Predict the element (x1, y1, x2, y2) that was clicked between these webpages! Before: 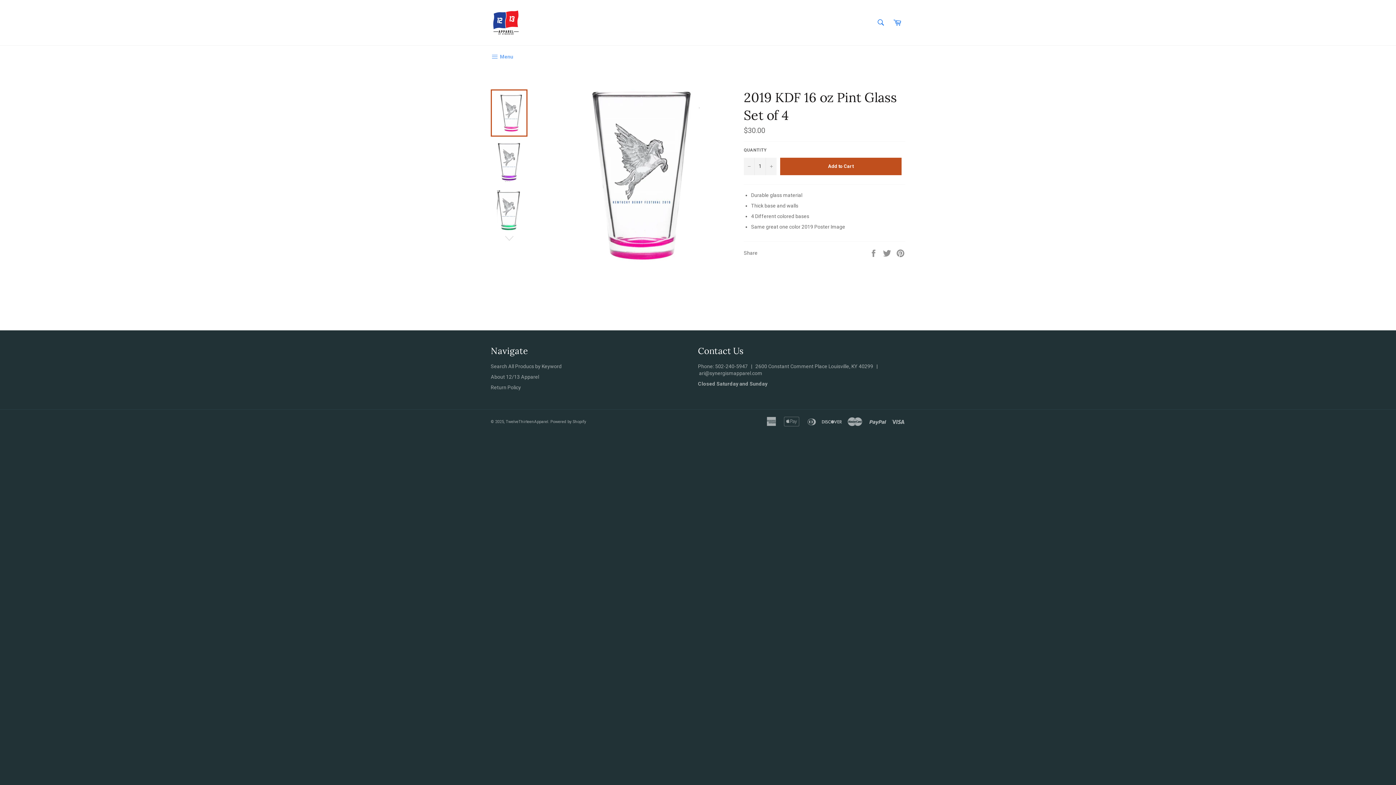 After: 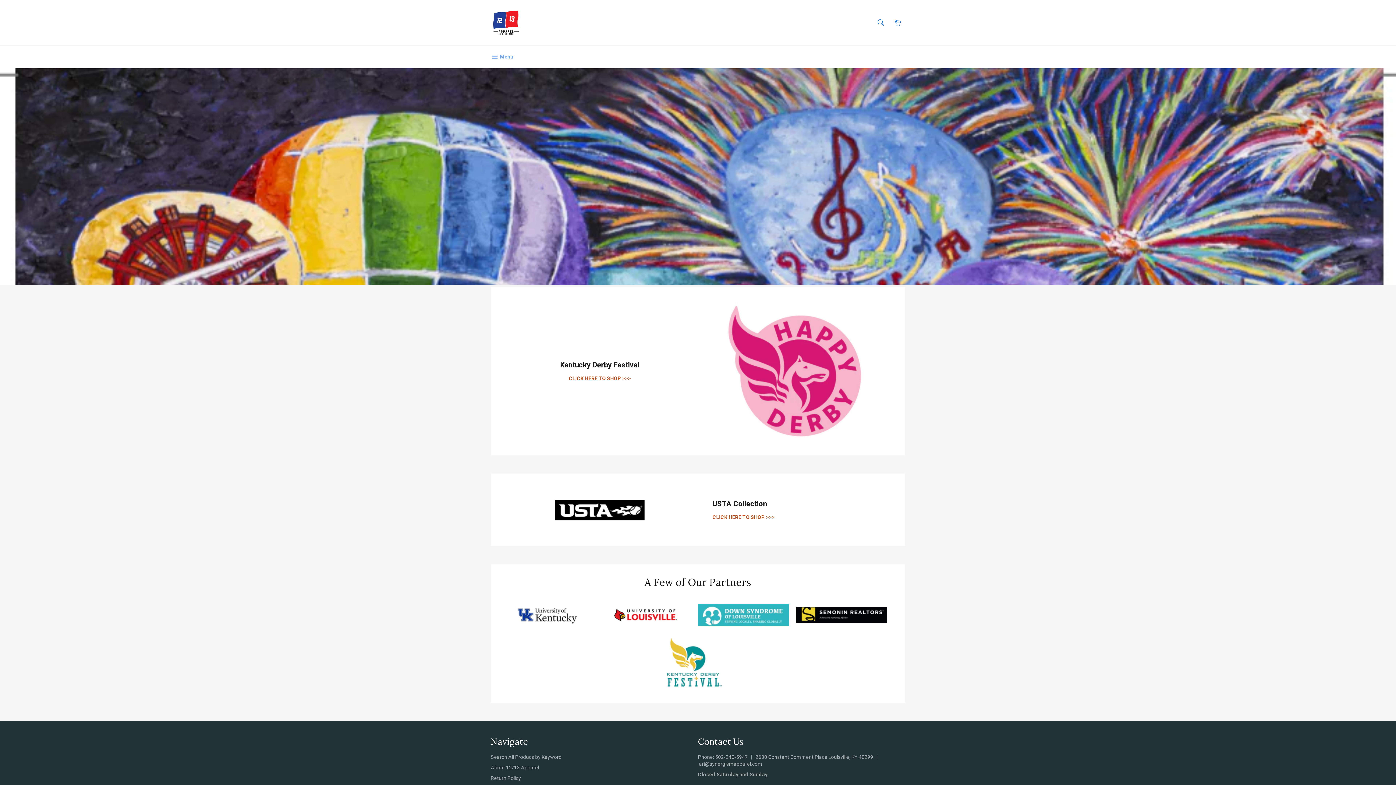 Action: label: About 12/13 Apparel bbox: (490, 374, 539, 380)